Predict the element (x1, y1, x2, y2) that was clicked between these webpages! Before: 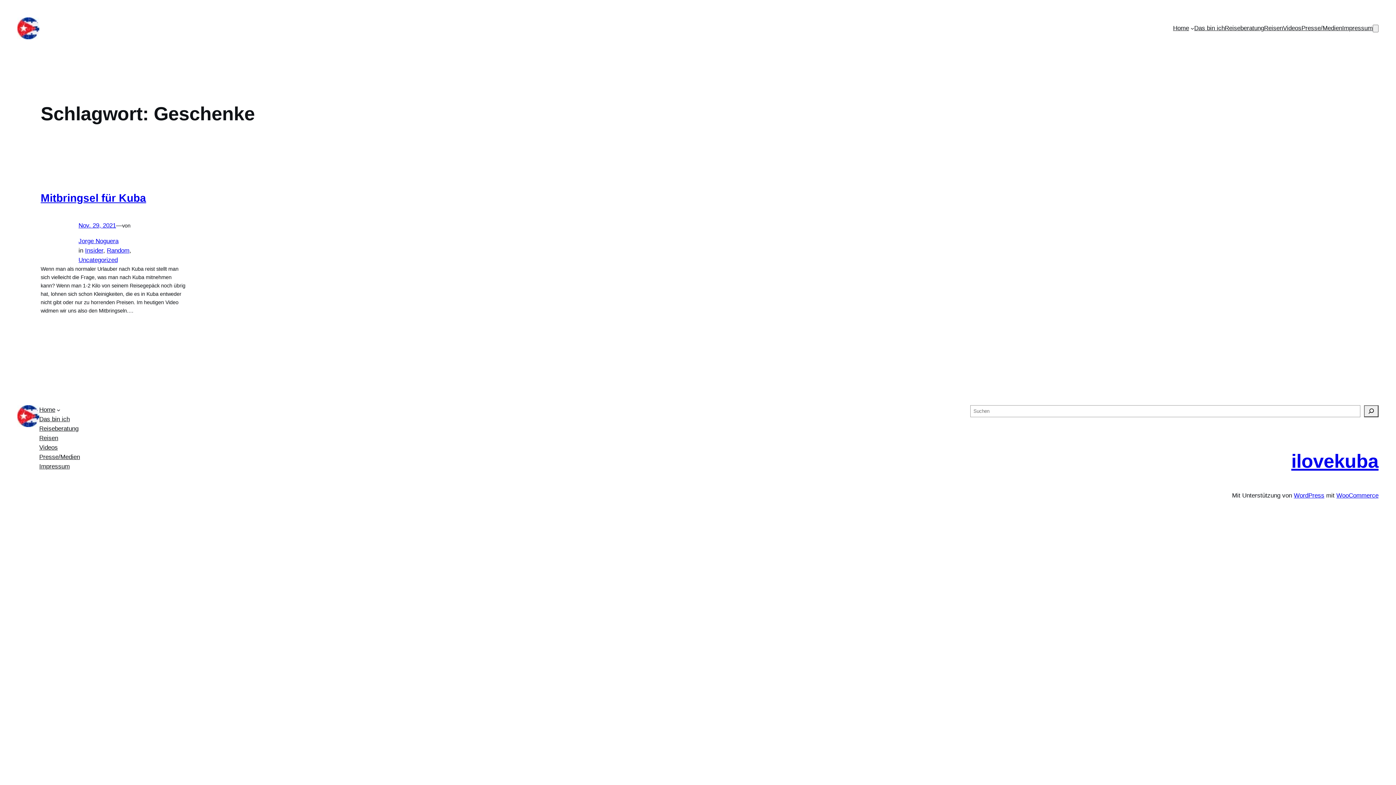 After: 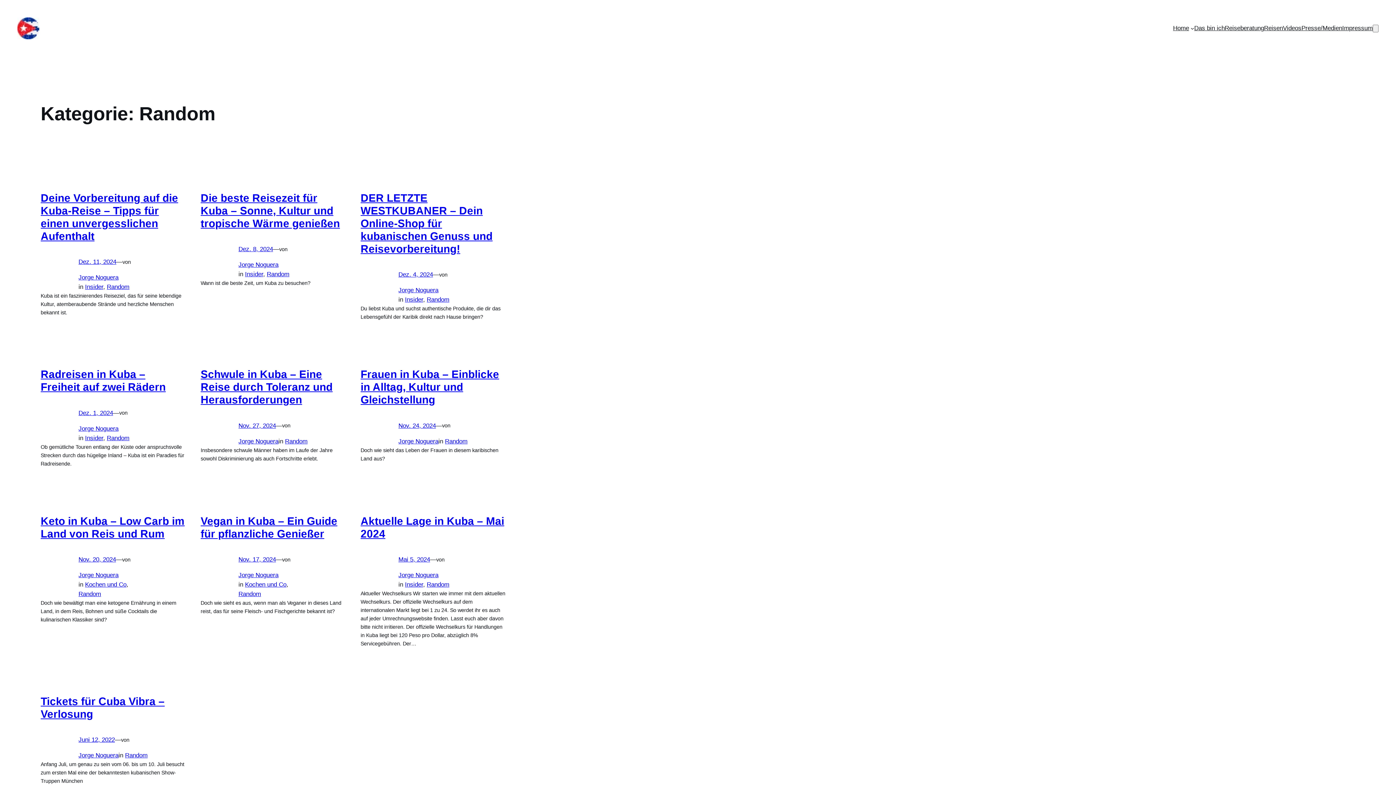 Action: bbox: (106, 247, 129, 254) label: Random